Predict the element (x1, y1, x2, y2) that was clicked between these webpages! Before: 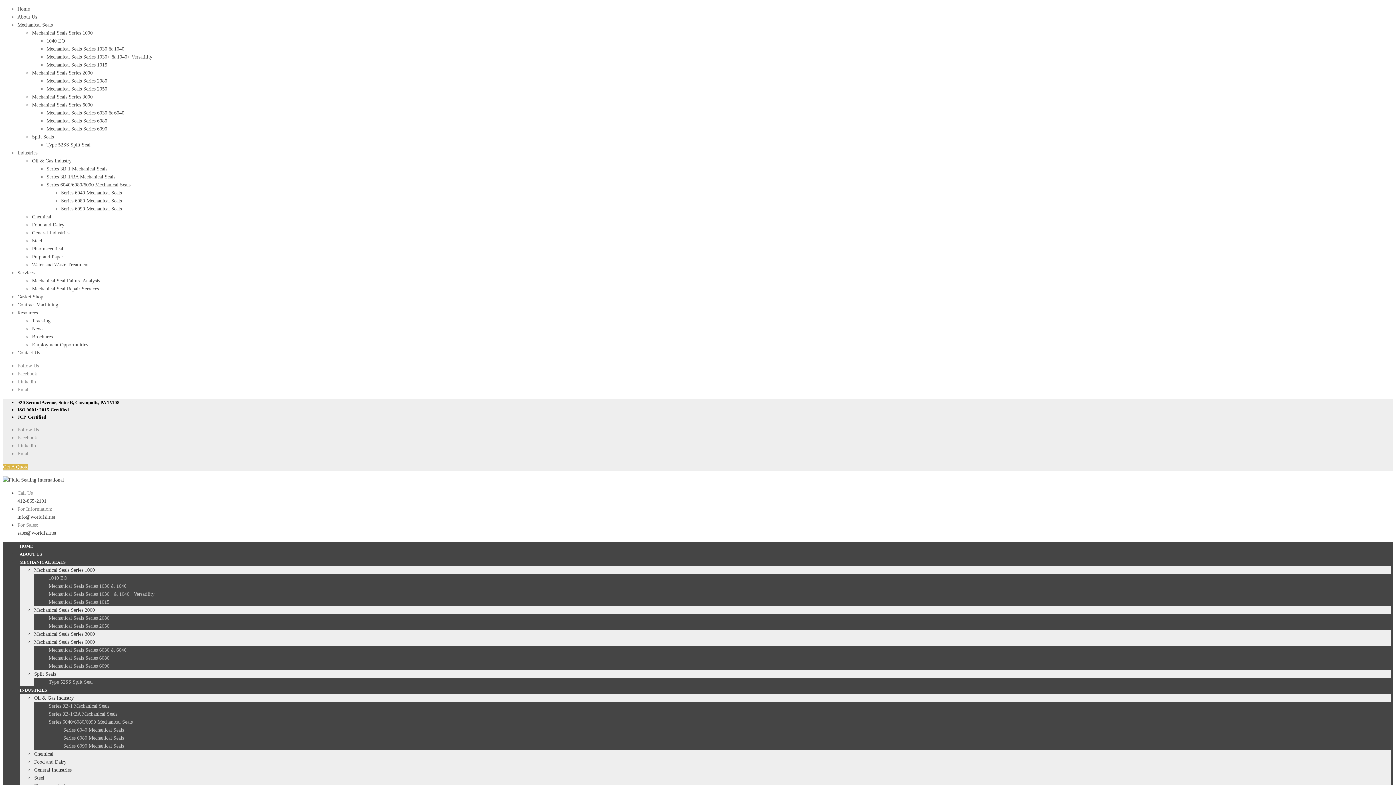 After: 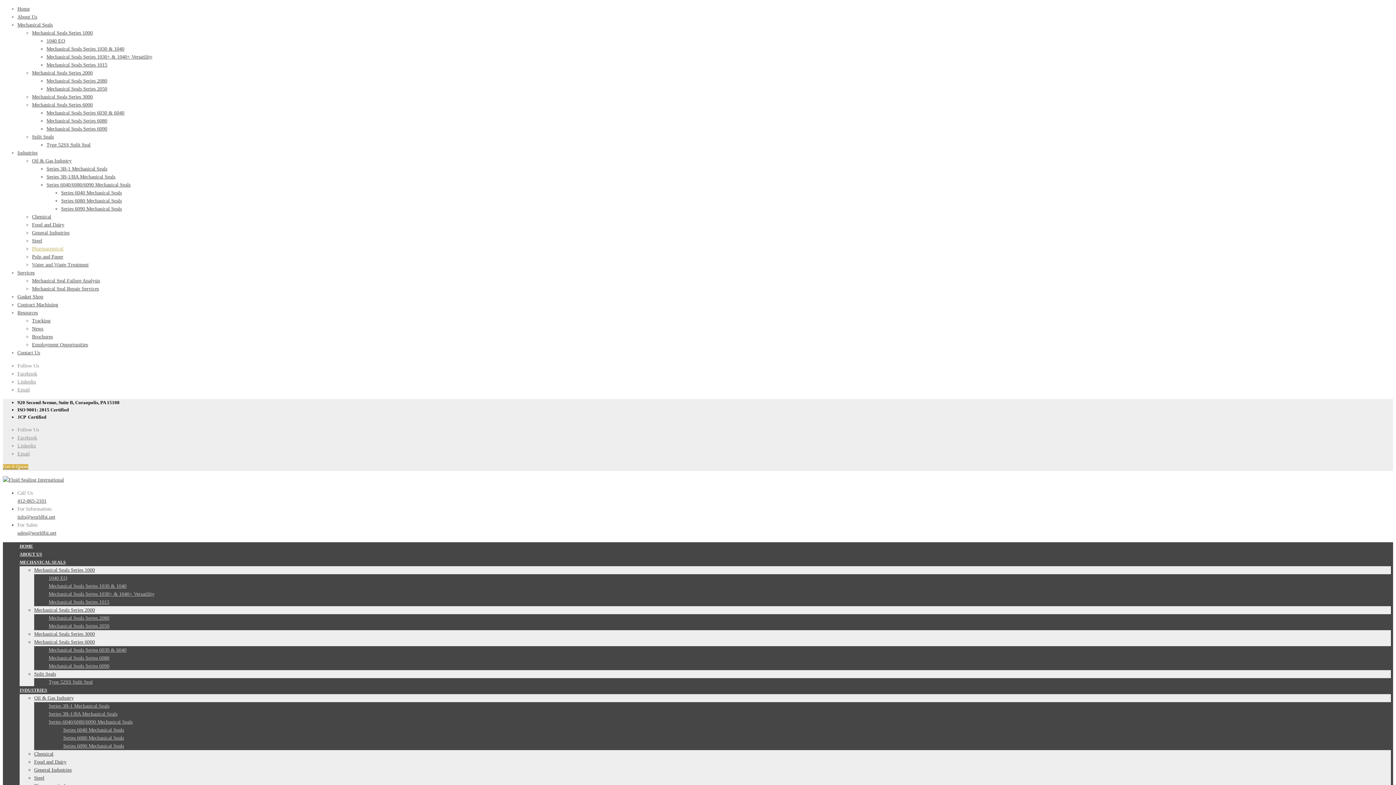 Action: bbox: (32, 246, 63, 251) label: Pharmaceutical